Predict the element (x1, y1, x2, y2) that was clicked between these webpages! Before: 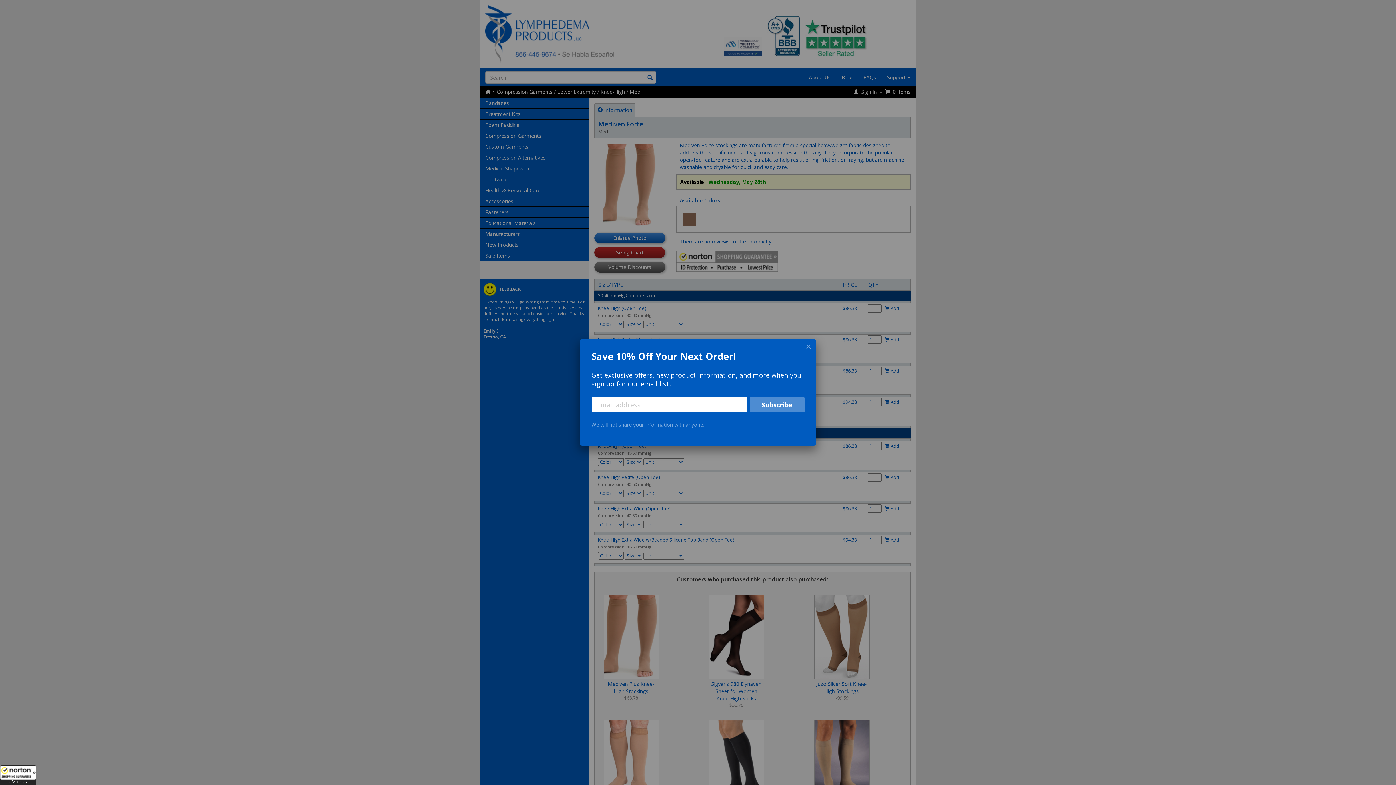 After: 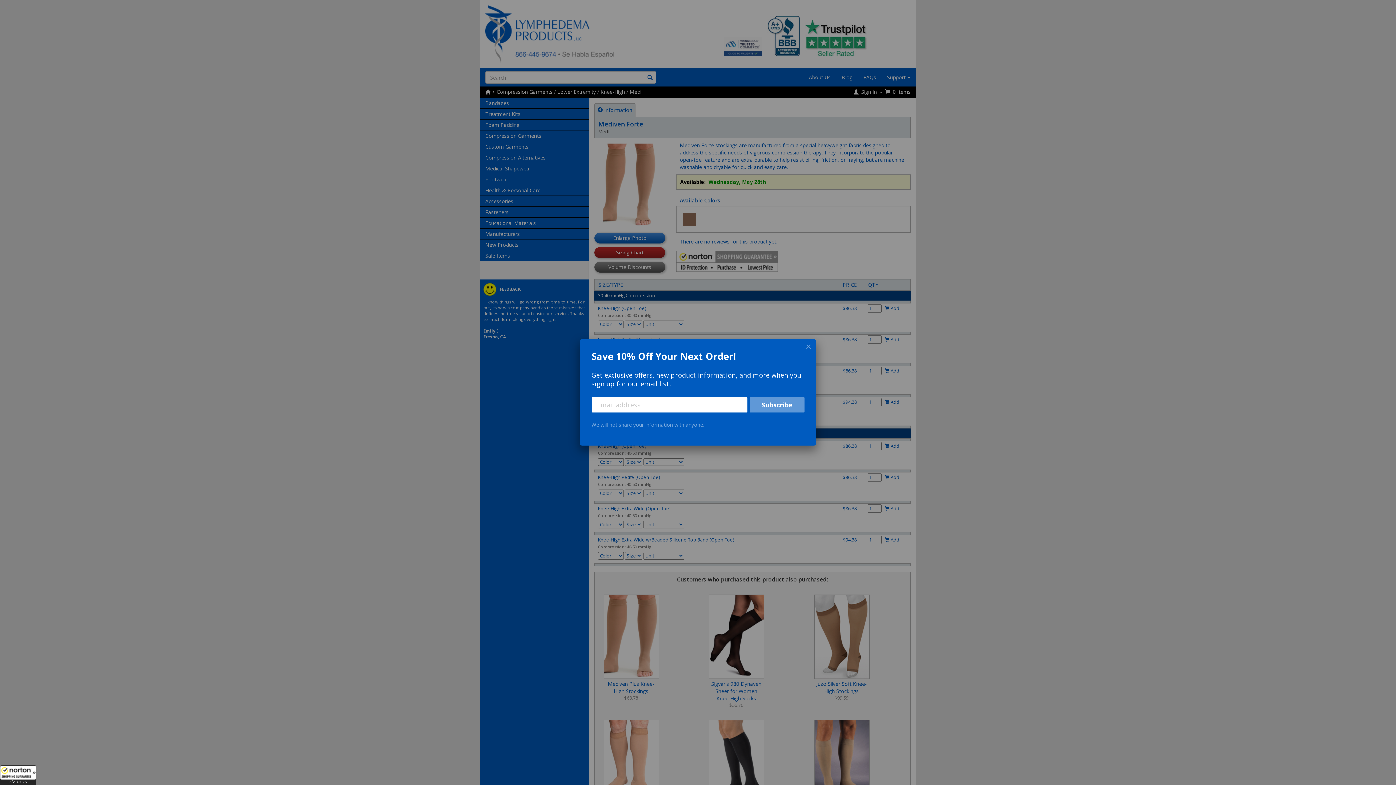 Action: bbox: (749, 397, 804, 412) label: Subscribe